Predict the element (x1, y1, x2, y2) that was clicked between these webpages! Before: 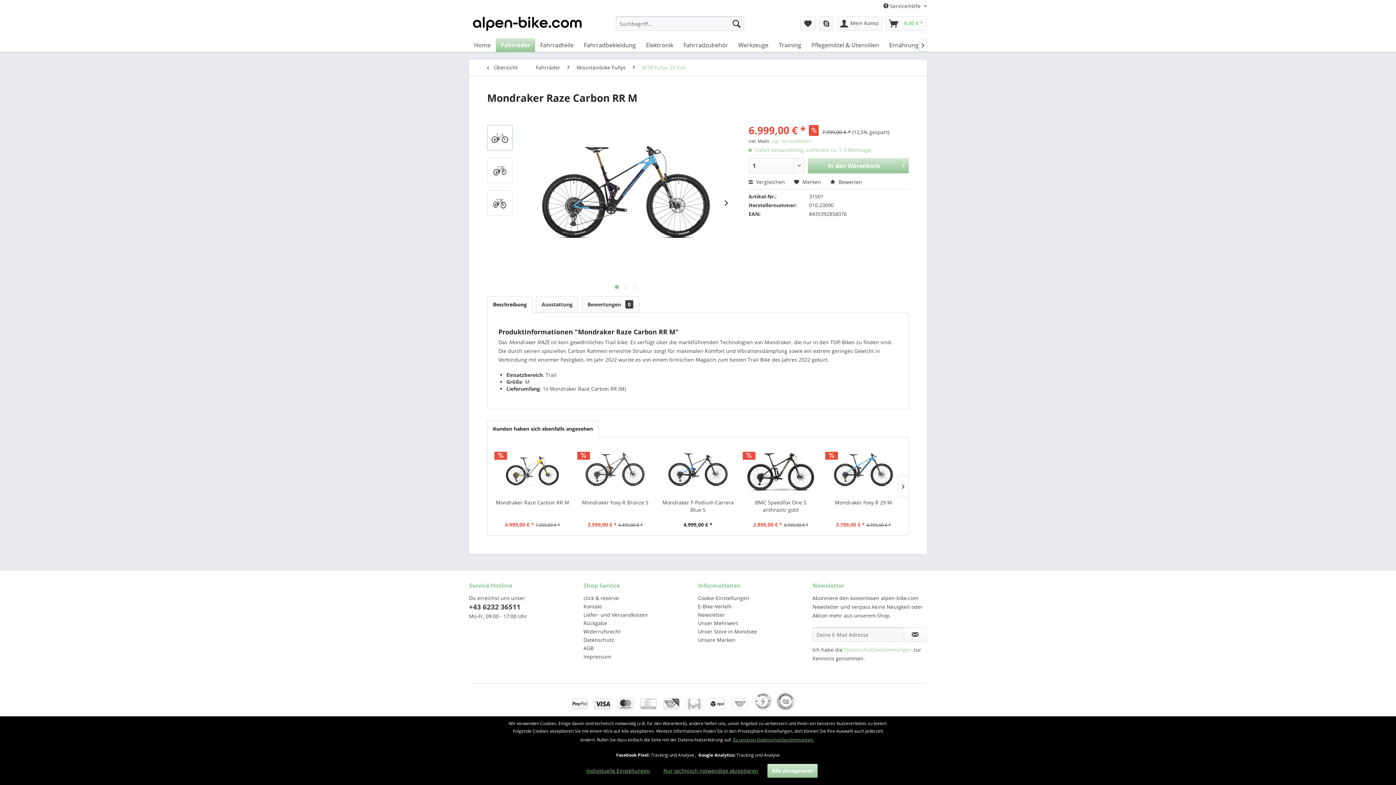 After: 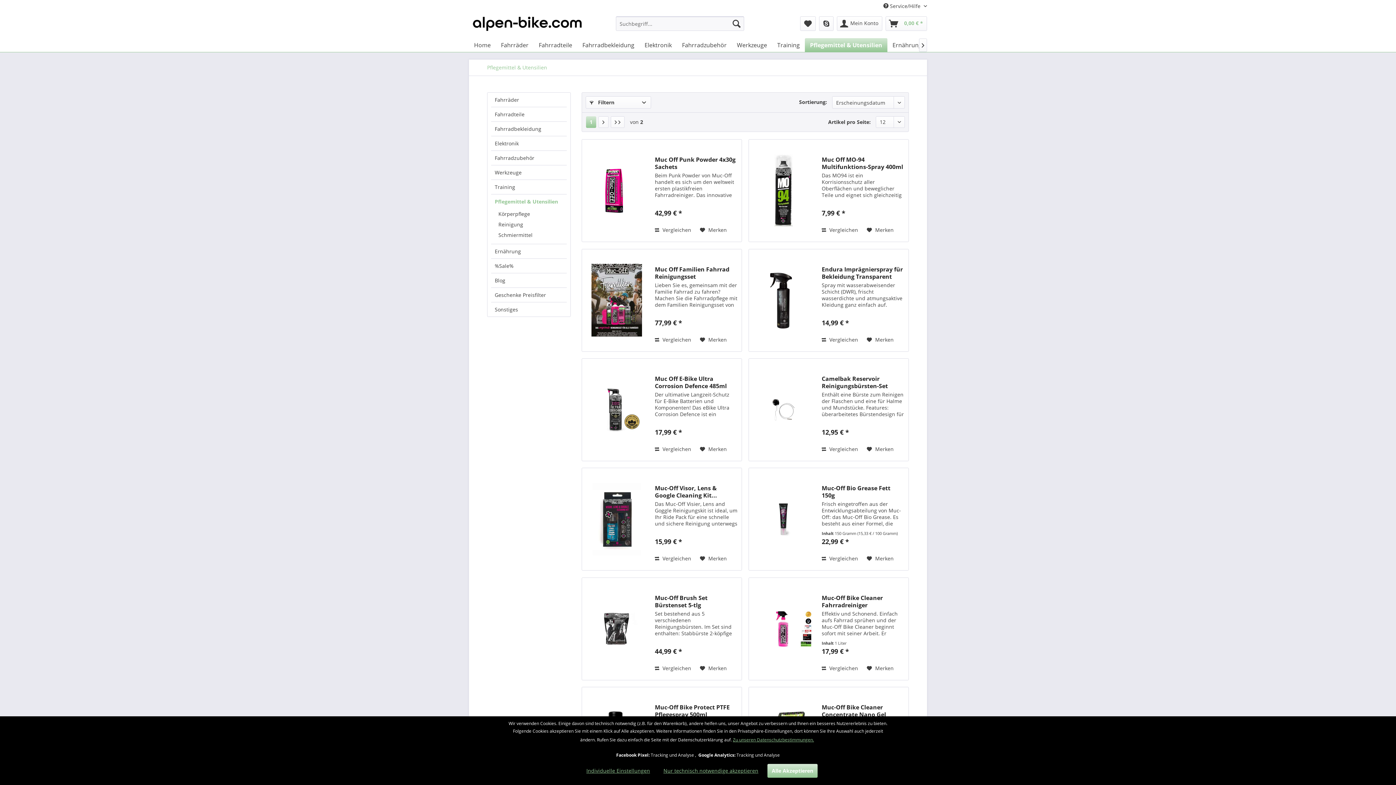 Action: bbox: (806, 38, 884, 52) label: Pflegemittel & Utensilien